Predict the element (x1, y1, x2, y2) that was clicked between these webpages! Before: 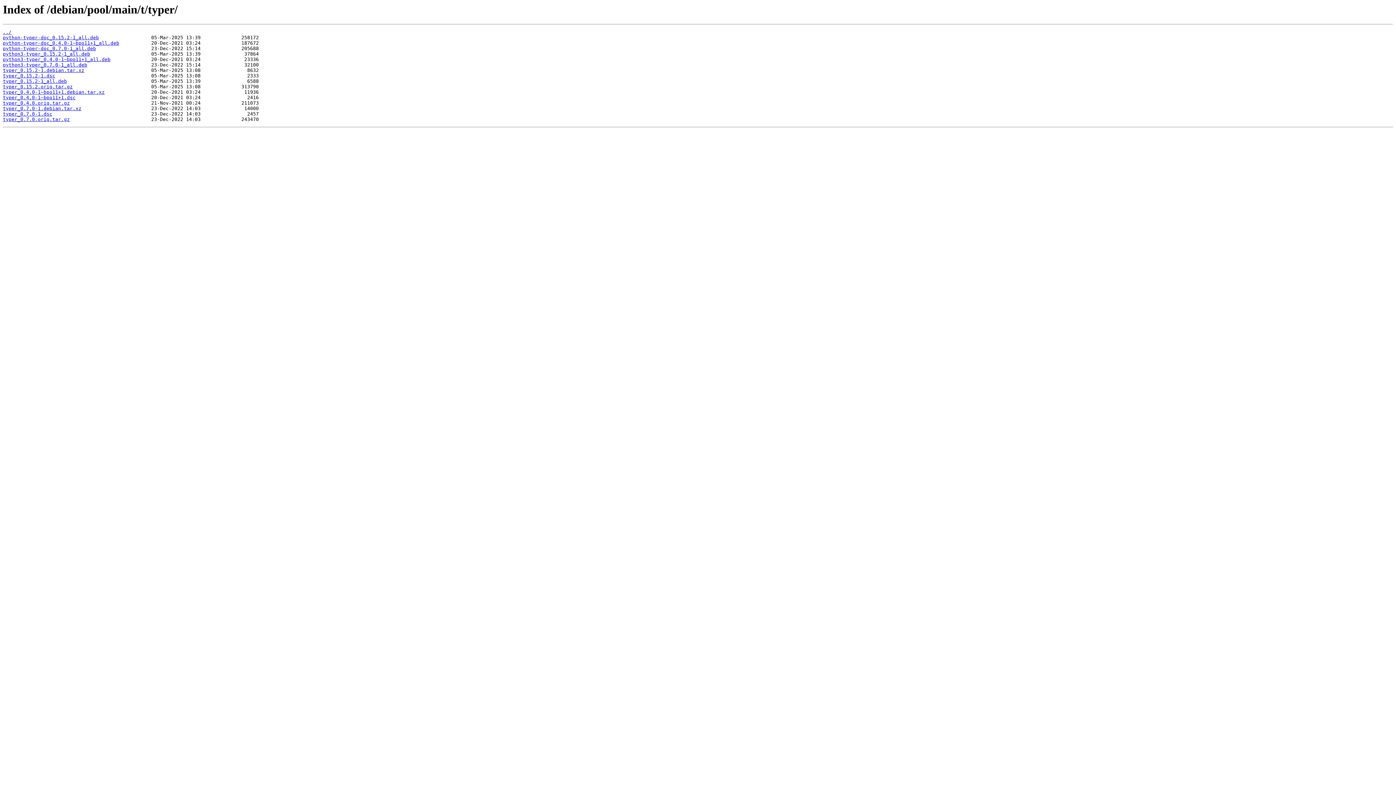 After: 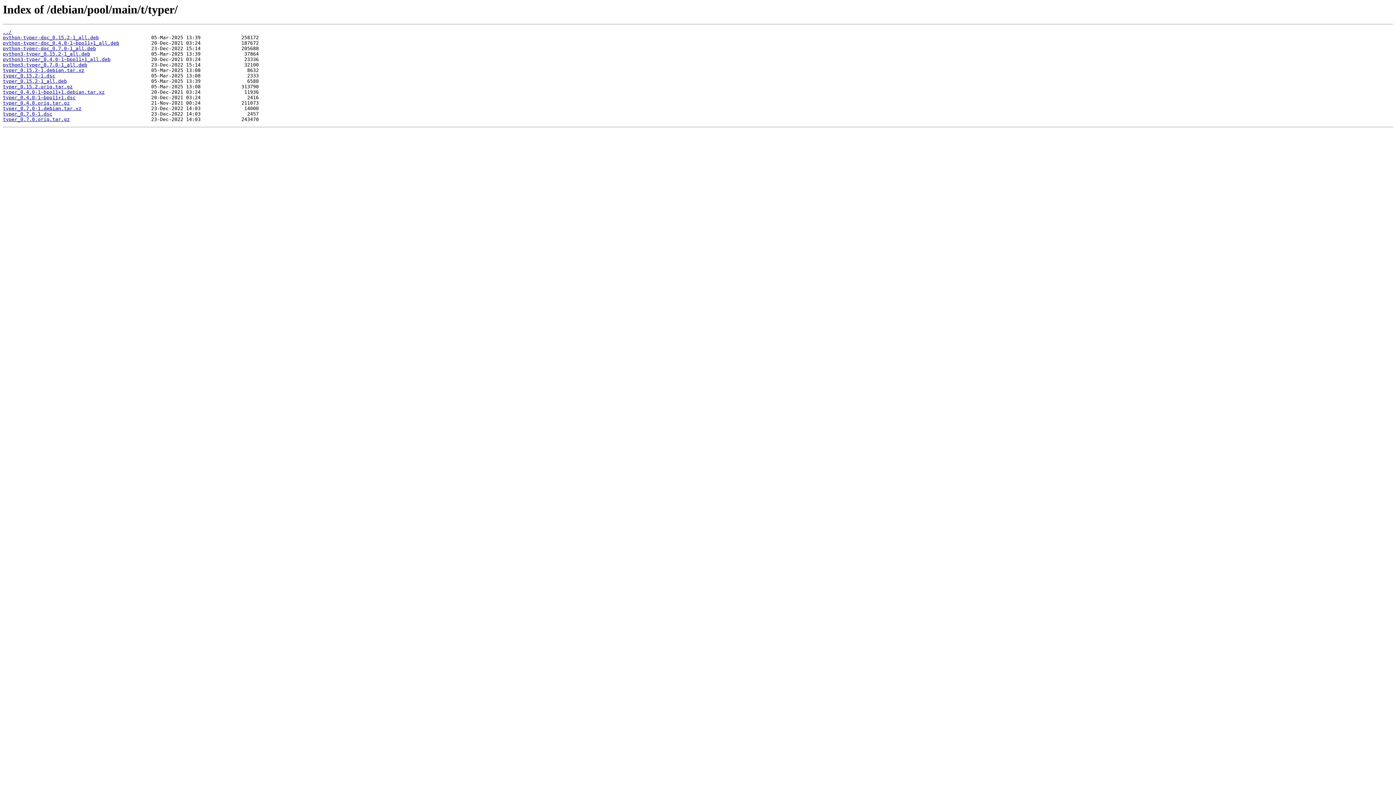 Action: bbox: (2, 35, 98, 40) label: python-typer-doc_0.15.2-1_all.deb